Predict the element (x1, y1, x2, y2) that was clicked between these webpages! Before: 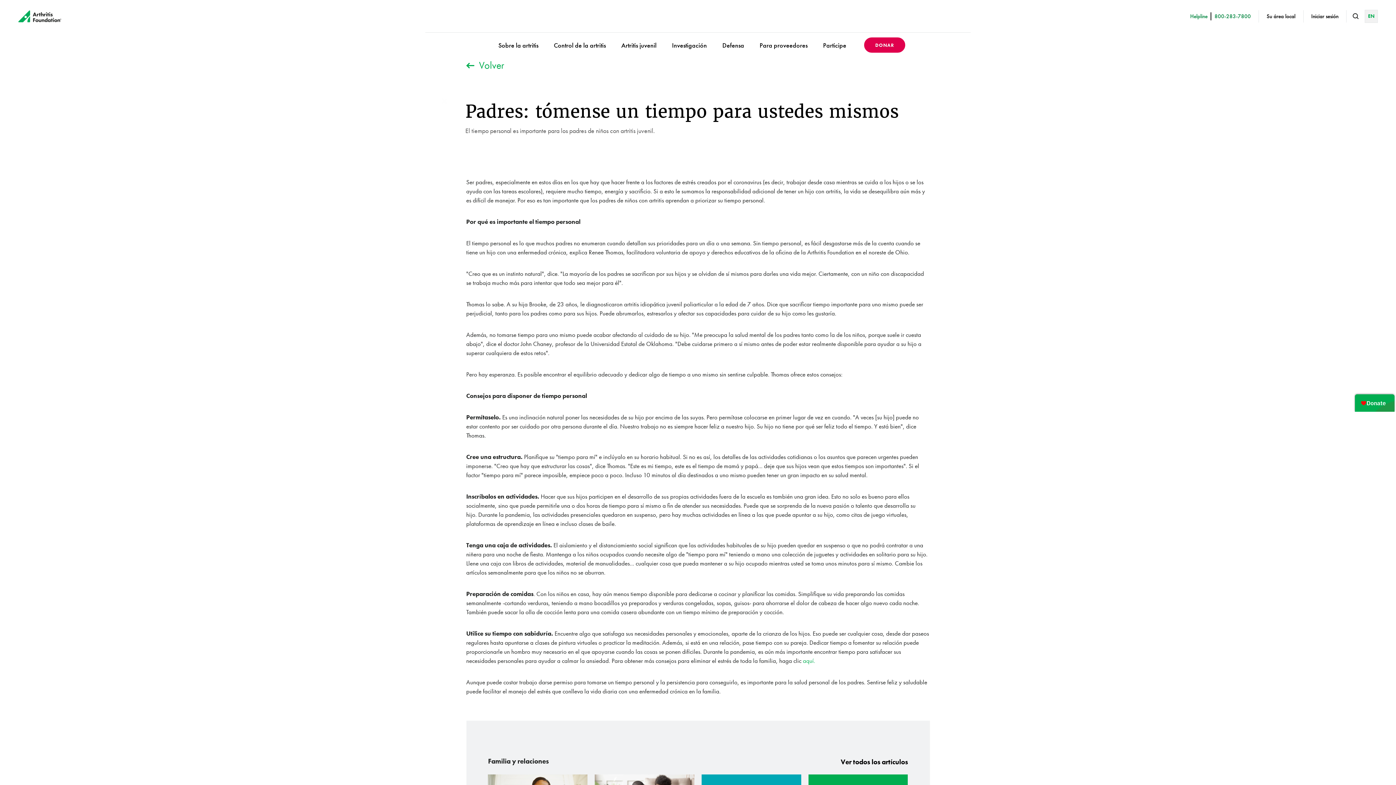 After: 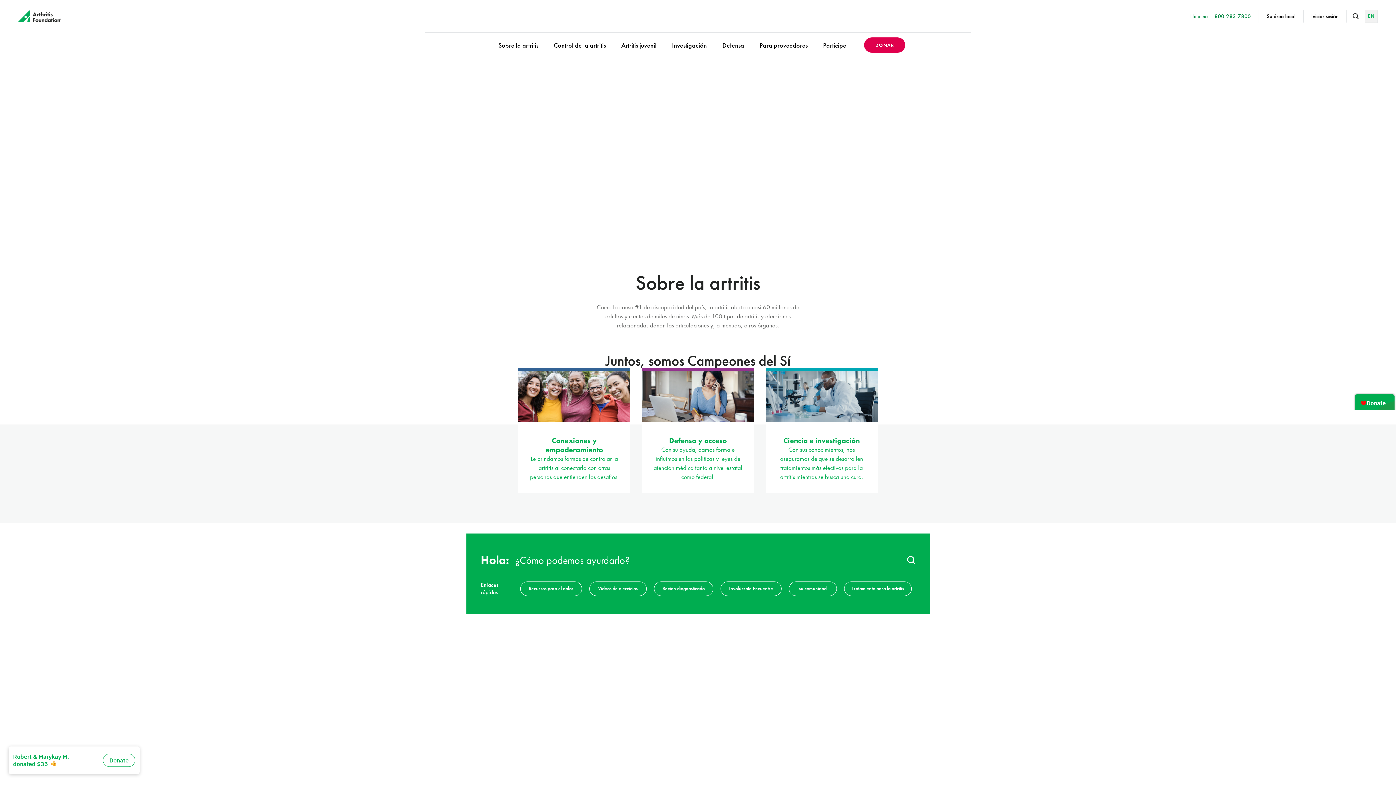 Action: bbox: (466, 57, 504, 73) label: Volver